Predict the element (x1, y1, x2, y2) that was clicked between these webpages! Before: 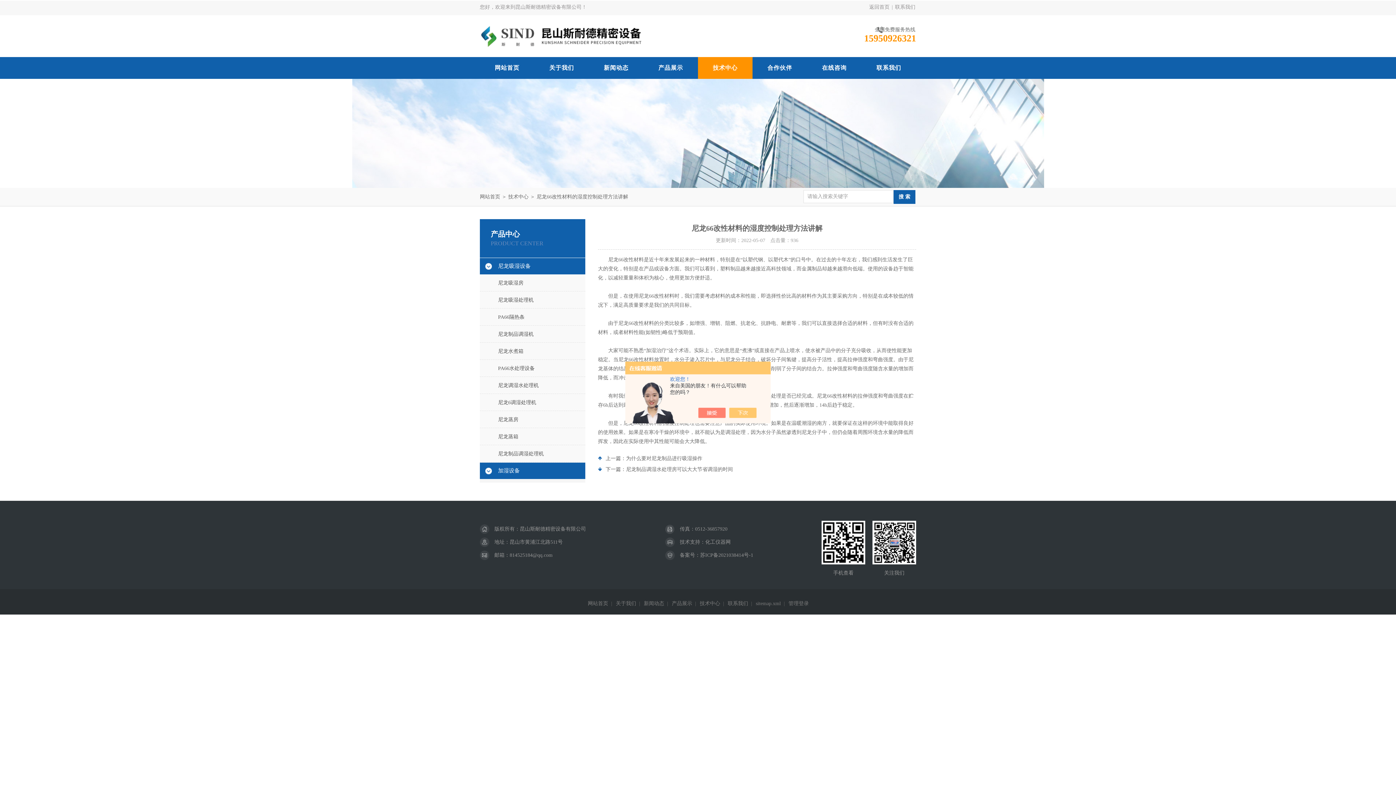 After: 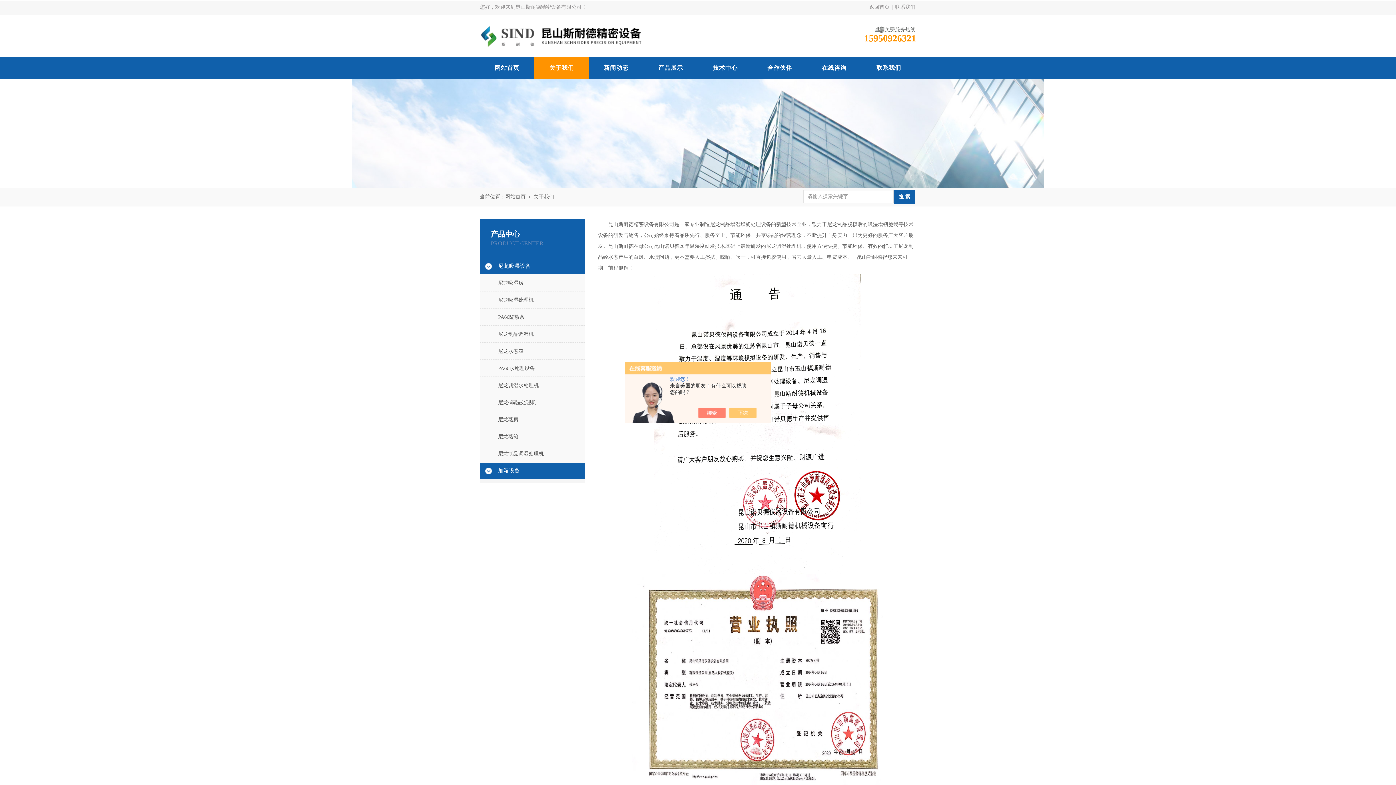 Action: label: 关于我们 bbox: (612, 601, 639, 606)